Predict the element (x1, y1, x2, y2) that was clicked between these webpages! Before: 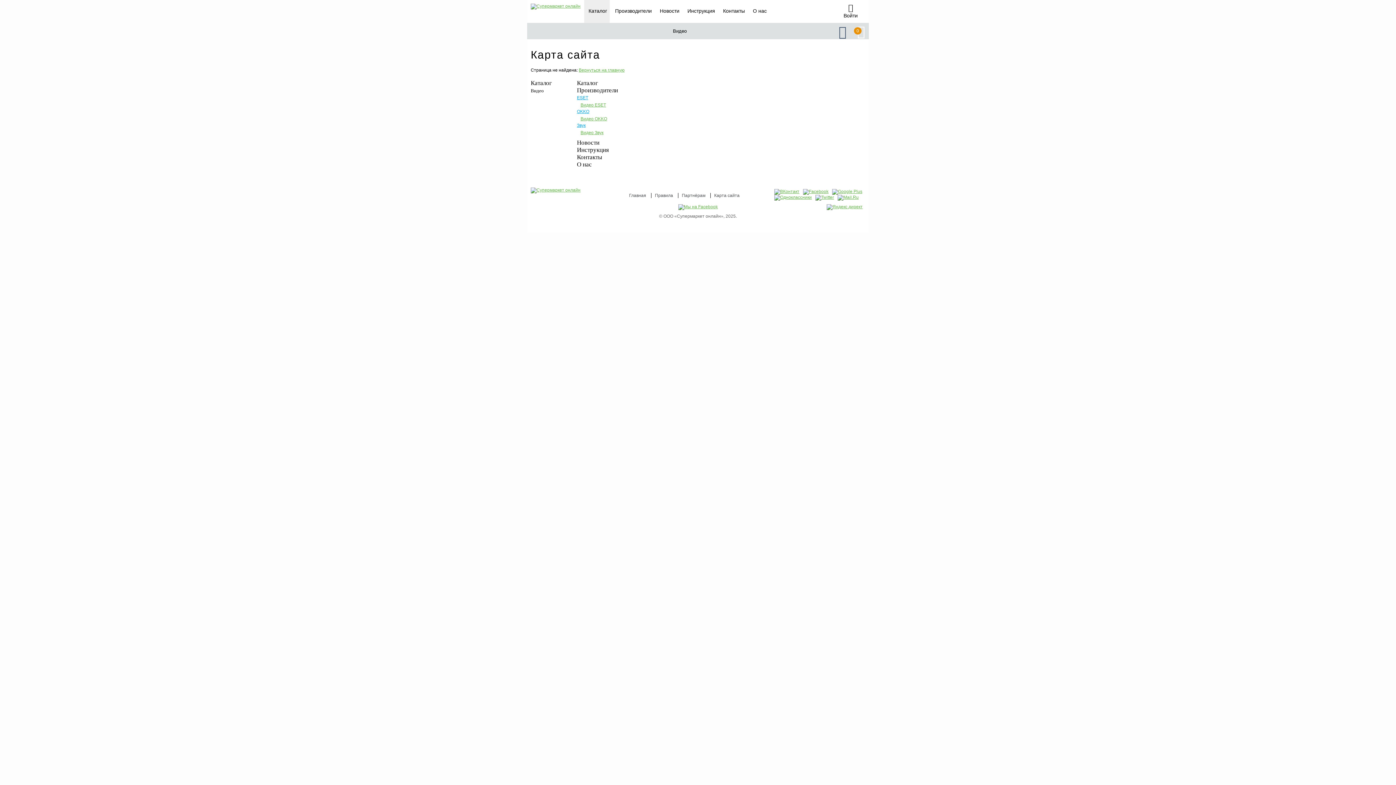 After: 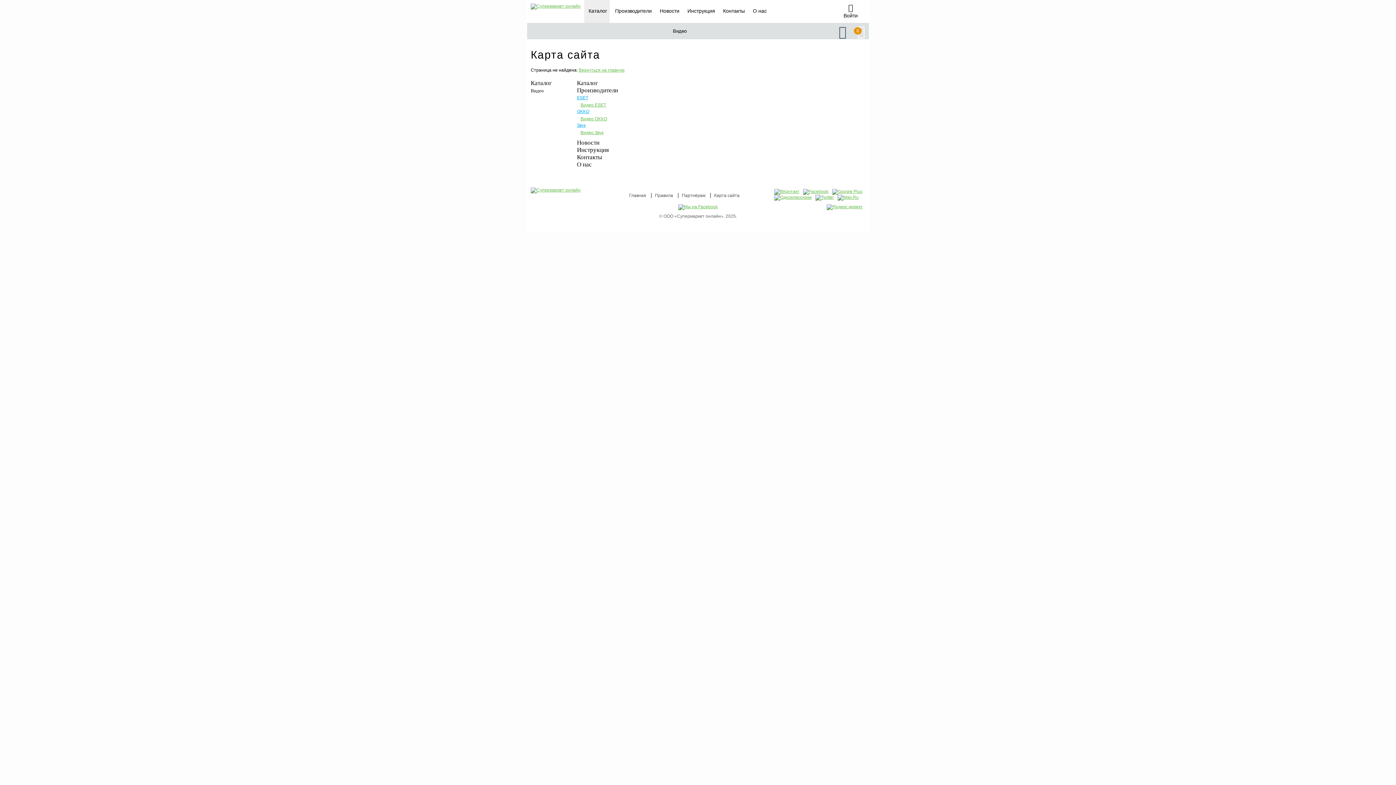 Action: label: Видео bbox: (530, 88, 573, 93)